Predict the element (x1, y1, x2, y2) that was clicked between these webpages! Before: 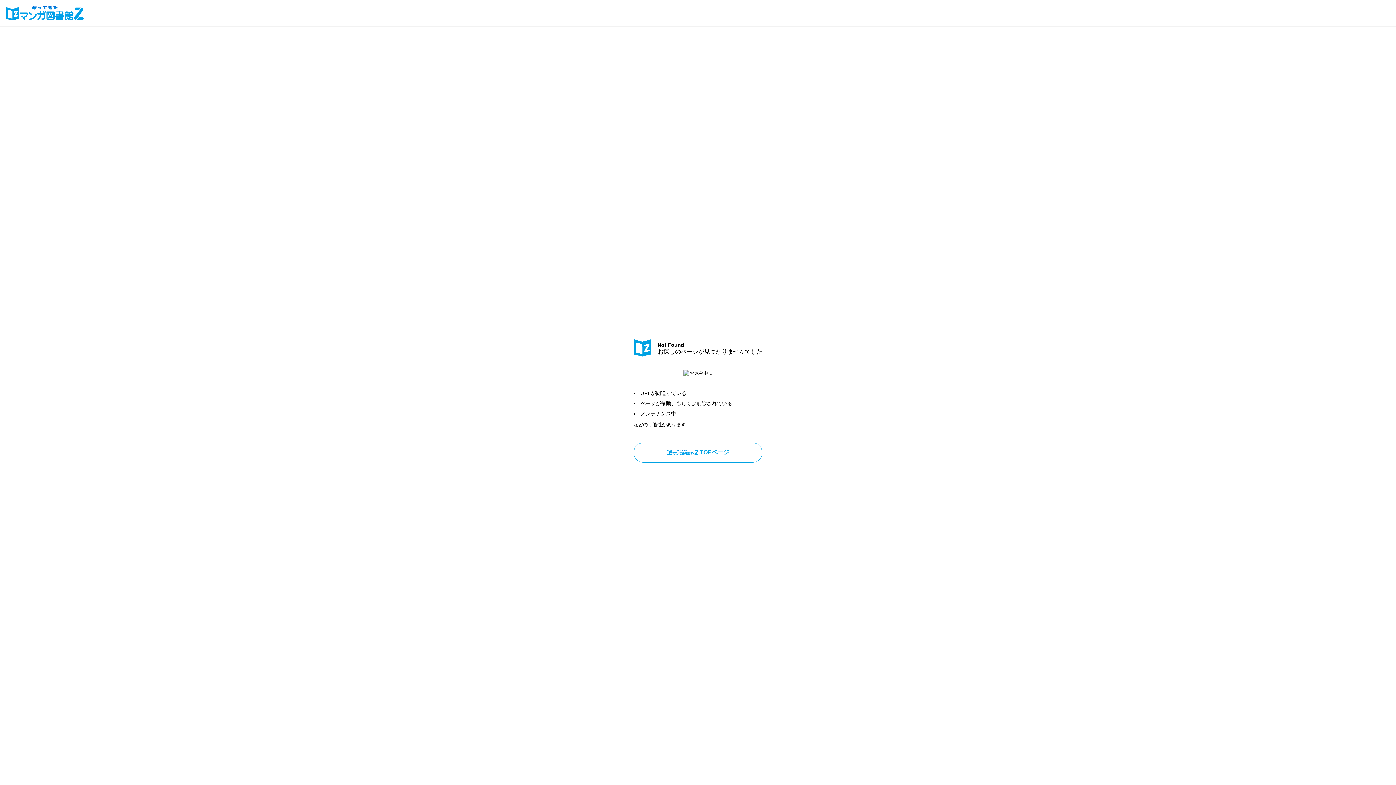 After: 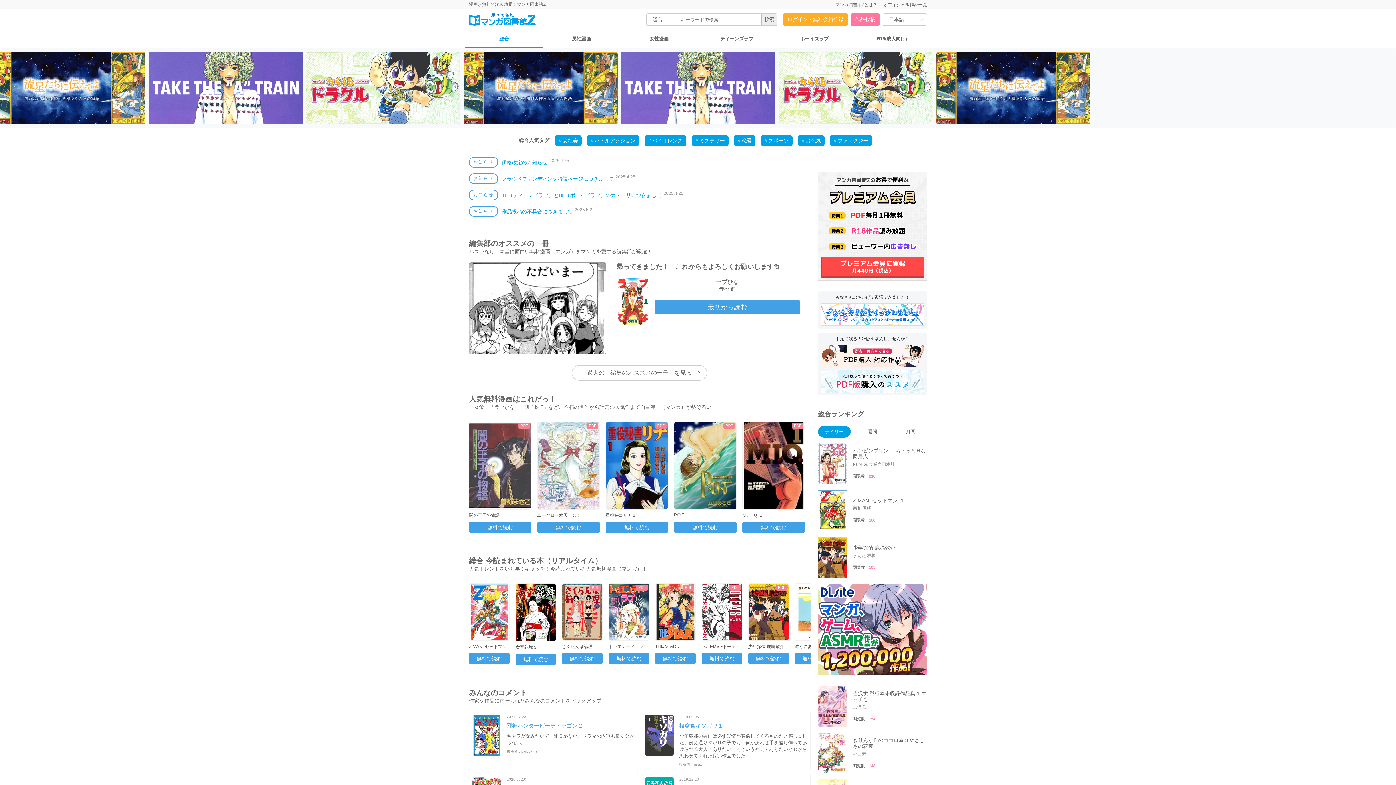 Action: bbox: (634, 443, 762, 462) label: TOPページ